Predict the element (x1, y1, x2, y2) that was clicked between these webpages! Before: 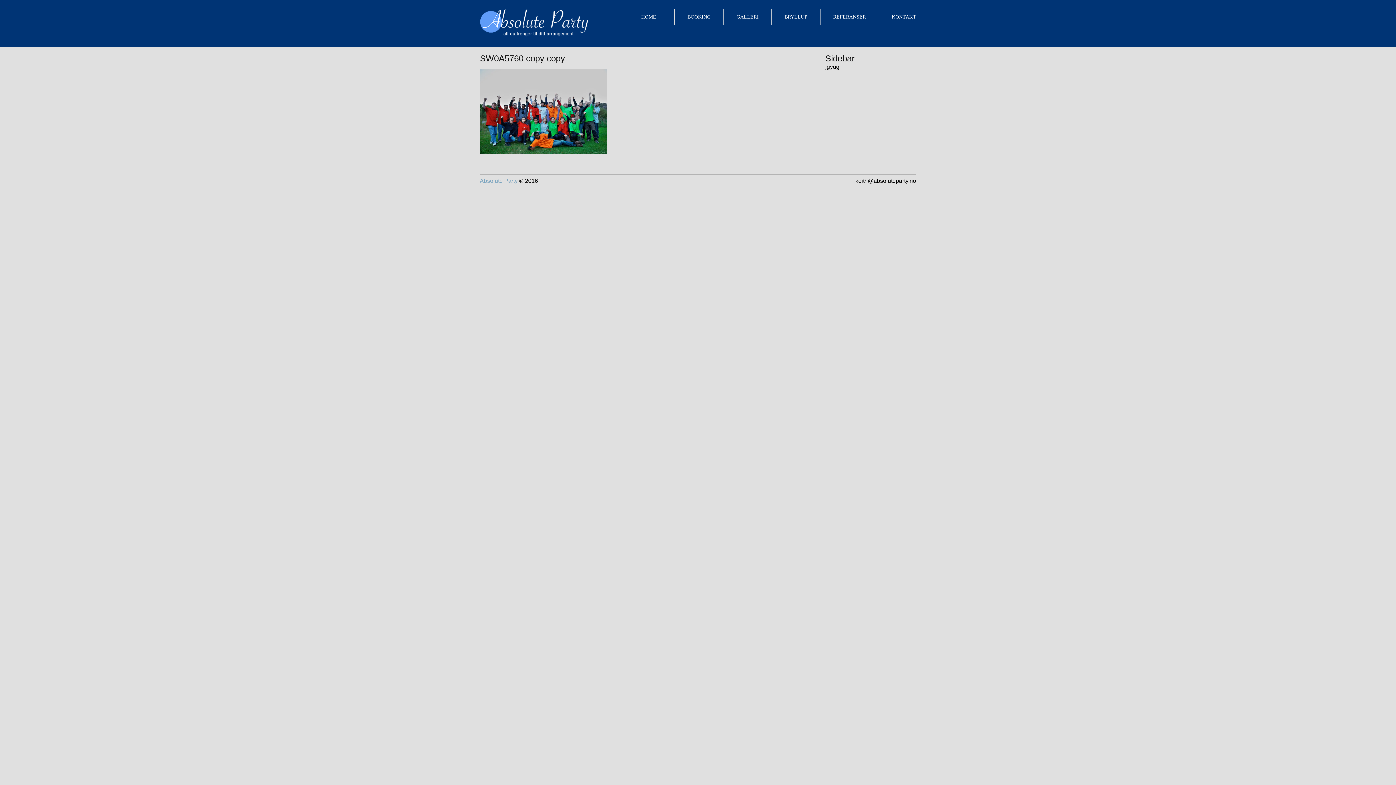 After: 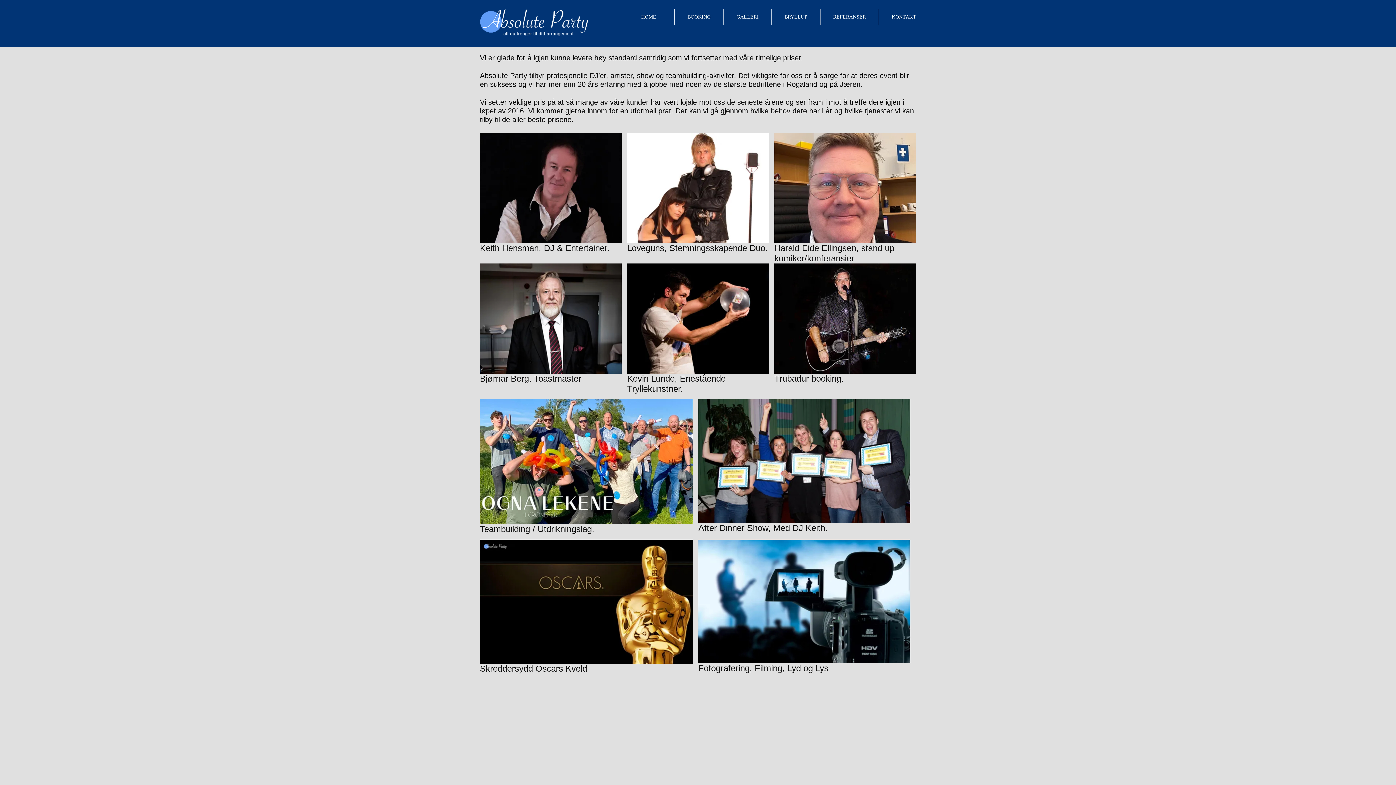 Action: label: BOOKING bbox: (674, 8, 723, 25)